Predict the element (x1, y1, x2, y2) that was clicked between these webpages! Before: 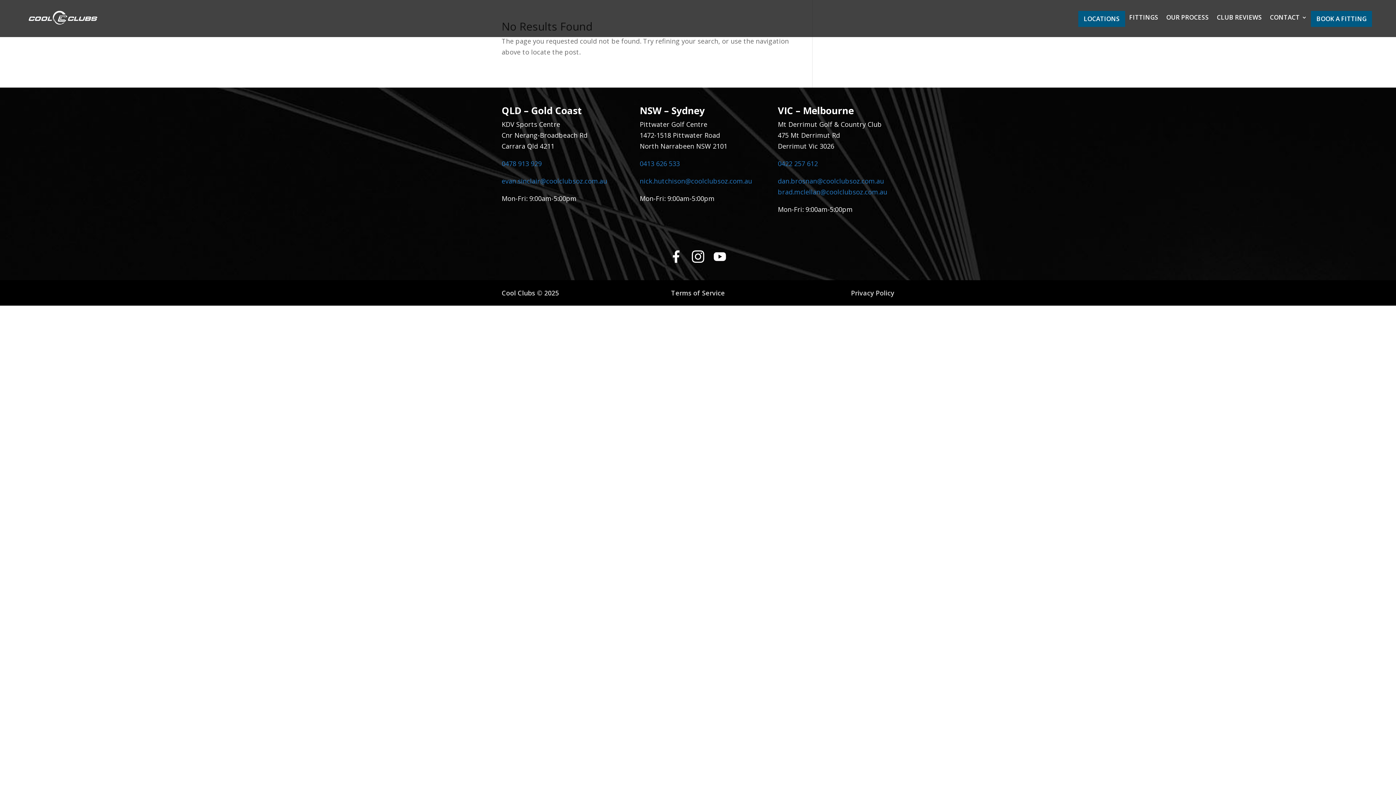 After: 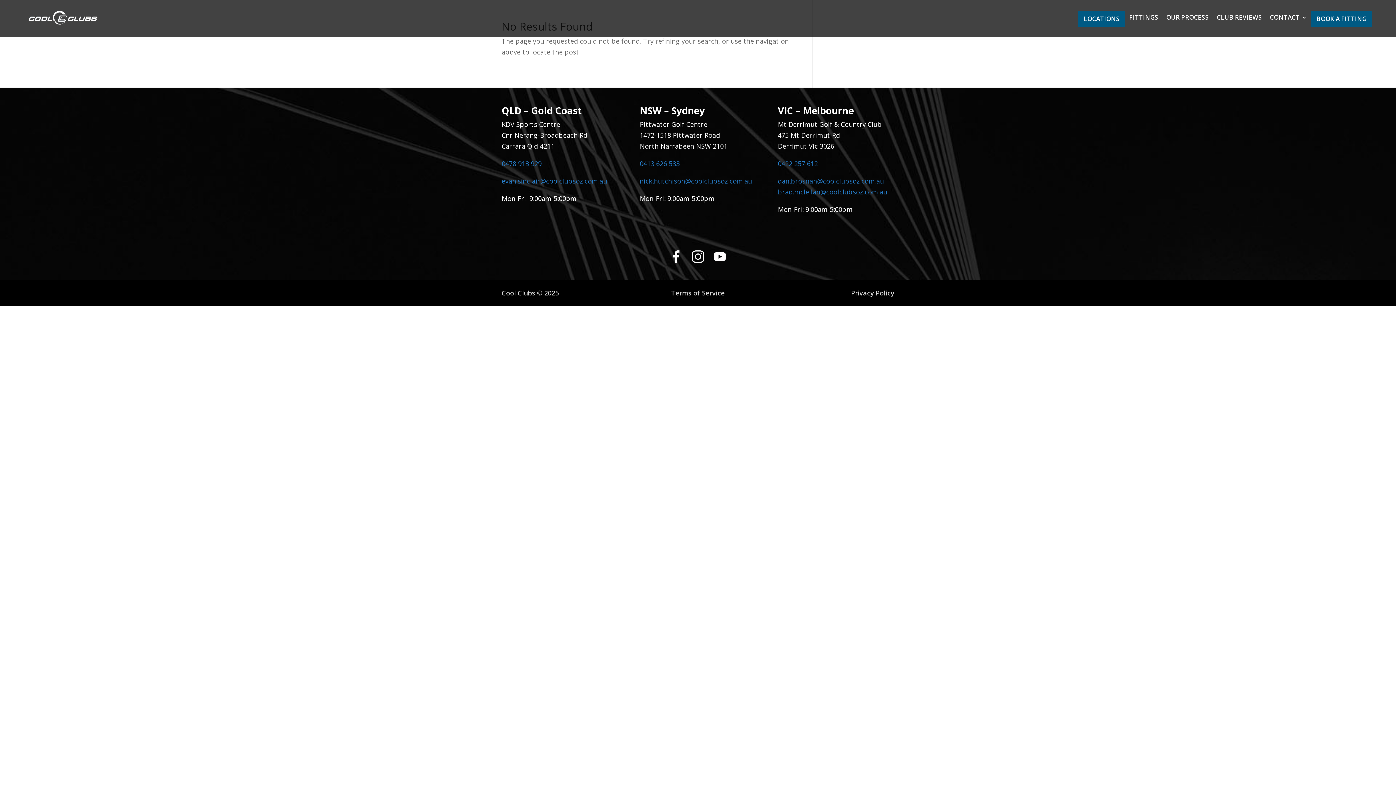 Action: bbox: (778, 176, 884, 185) label: dan.brosnan@coolclubsoz.com.au